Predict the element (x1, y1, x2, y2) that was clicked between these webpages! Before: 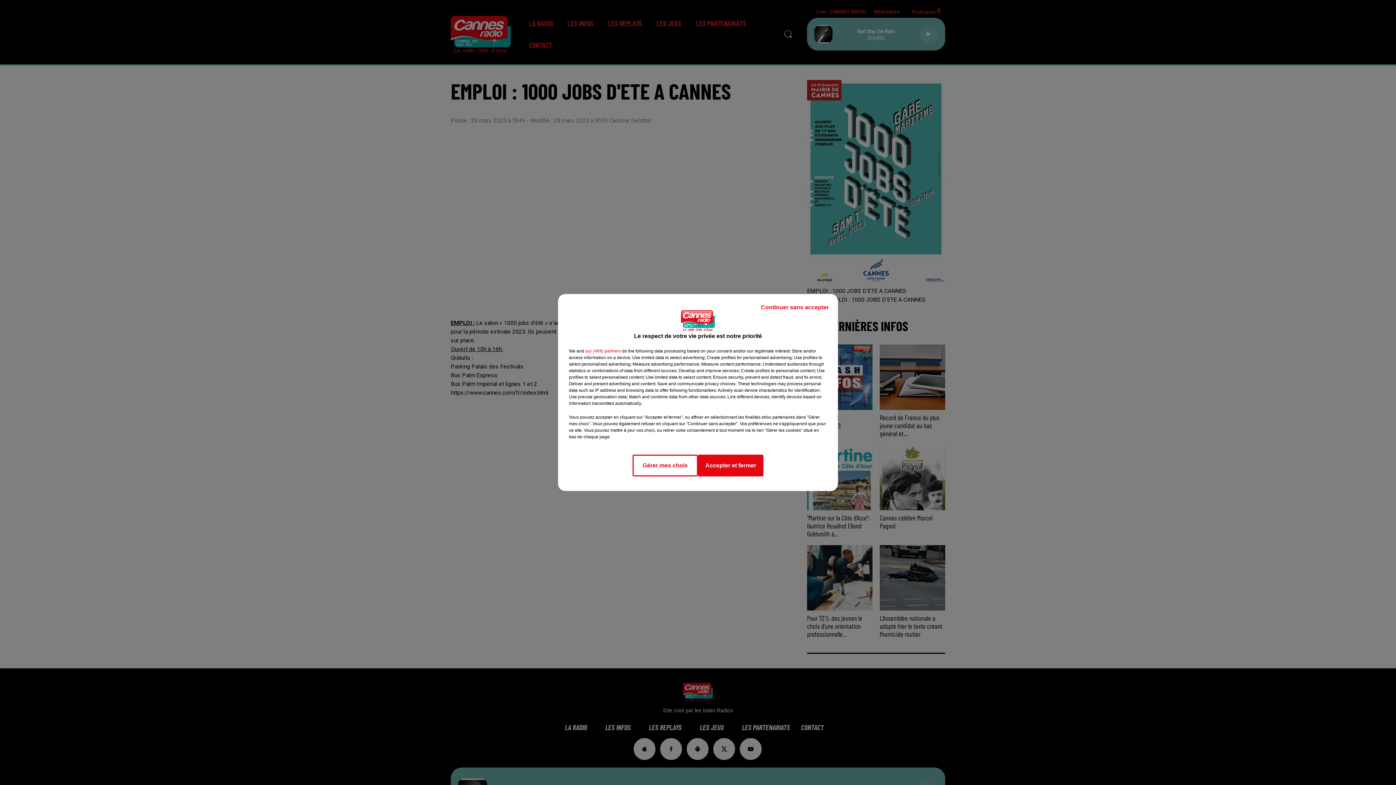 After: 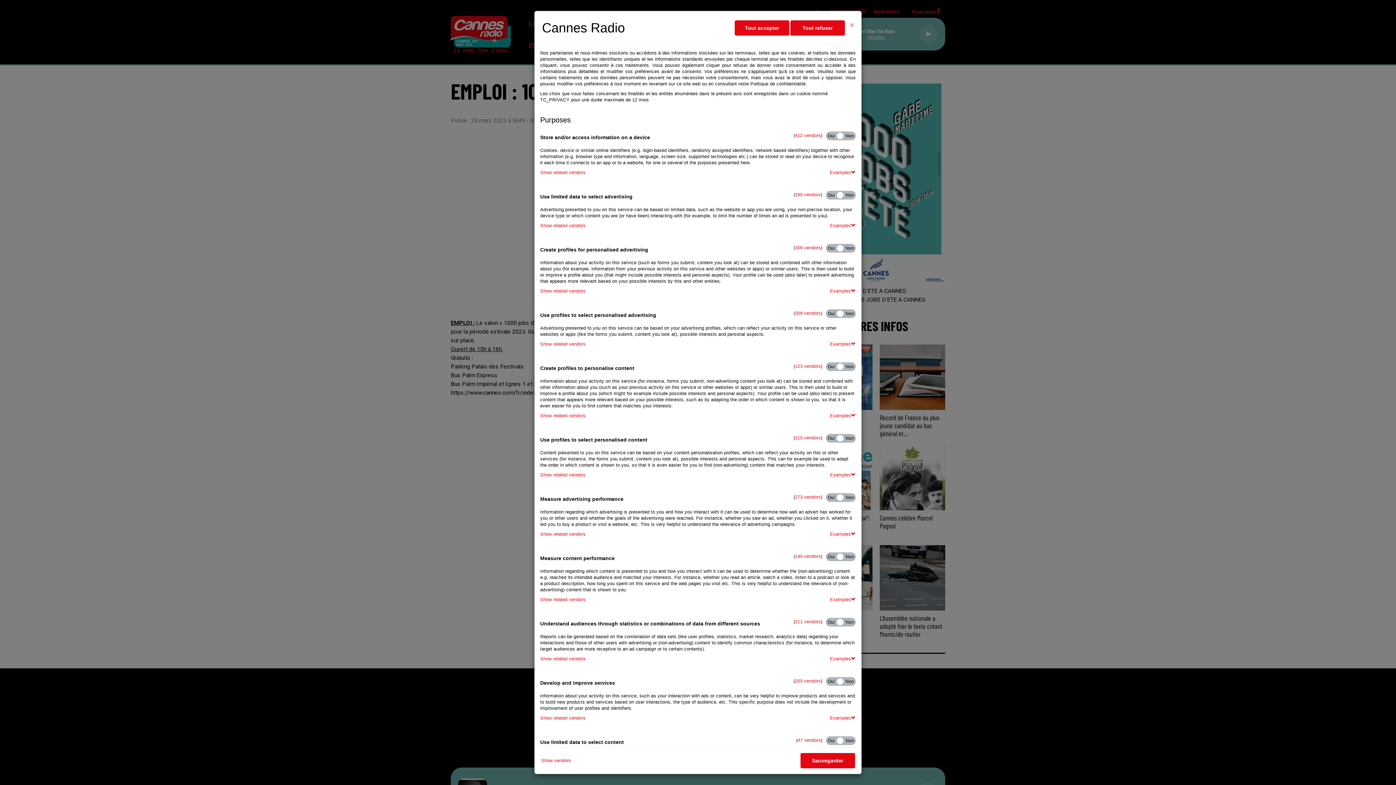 Action: label: Gérer mes choix bbox: (632, 454, 698, 476)